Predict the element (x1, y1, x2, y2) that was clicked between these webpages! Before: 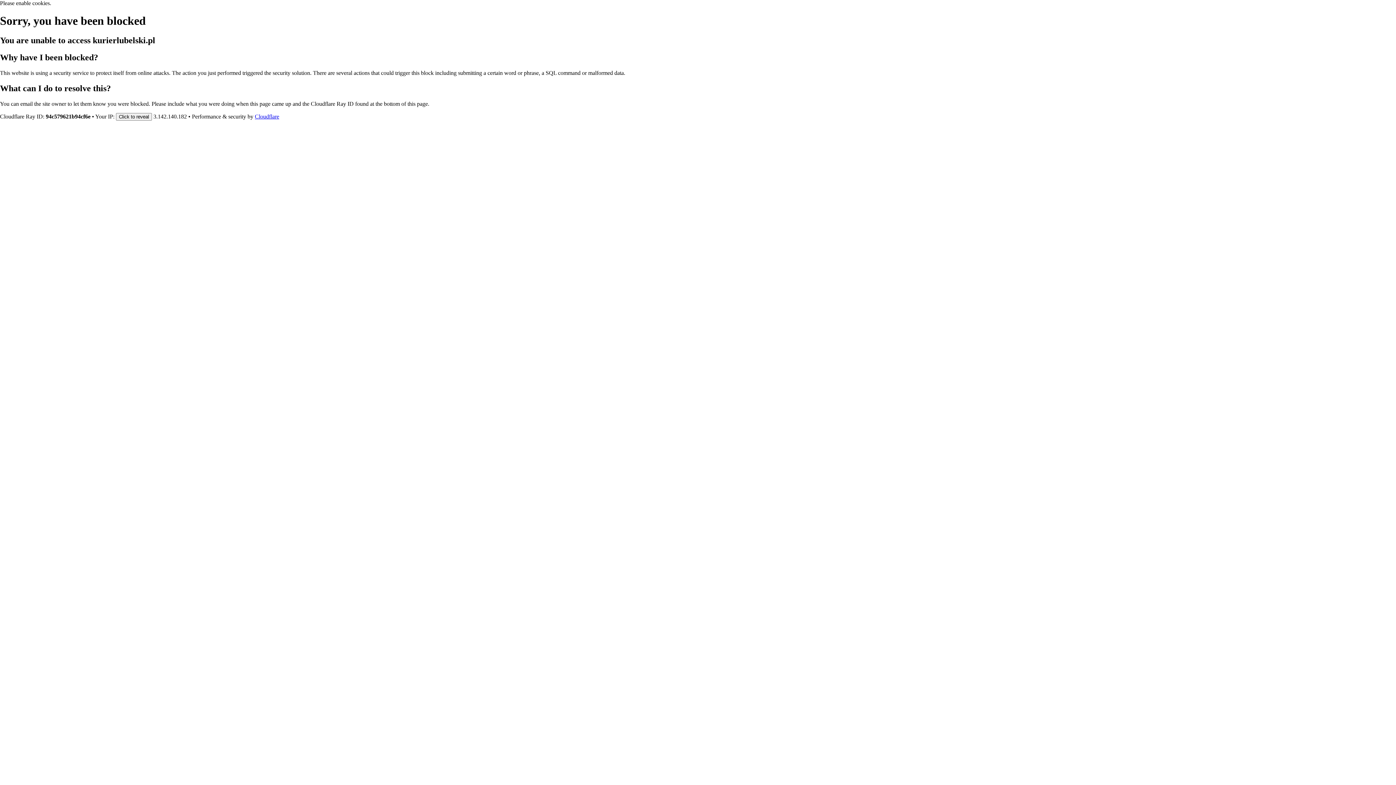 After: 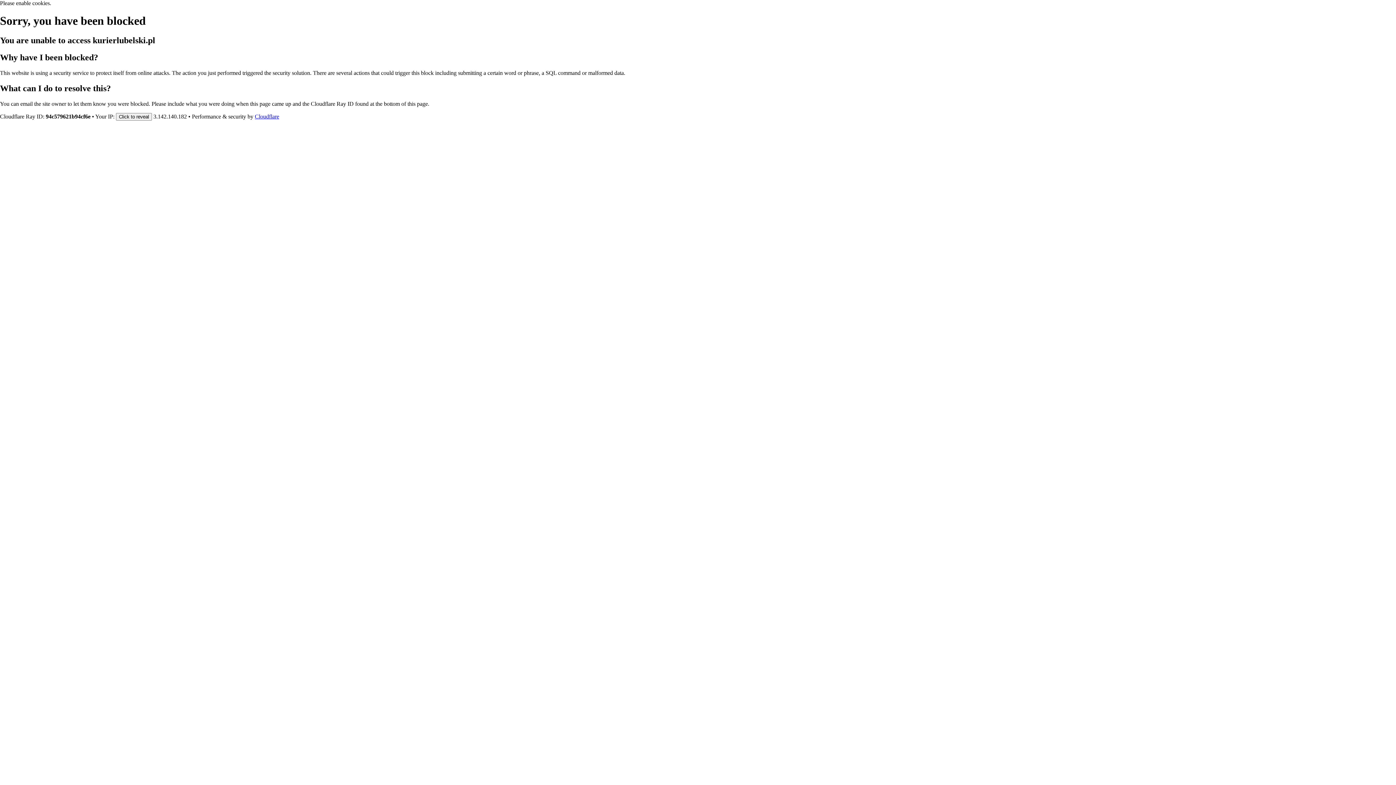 Action: bbox: (254, 113, 279, 119) label: Cloudflare